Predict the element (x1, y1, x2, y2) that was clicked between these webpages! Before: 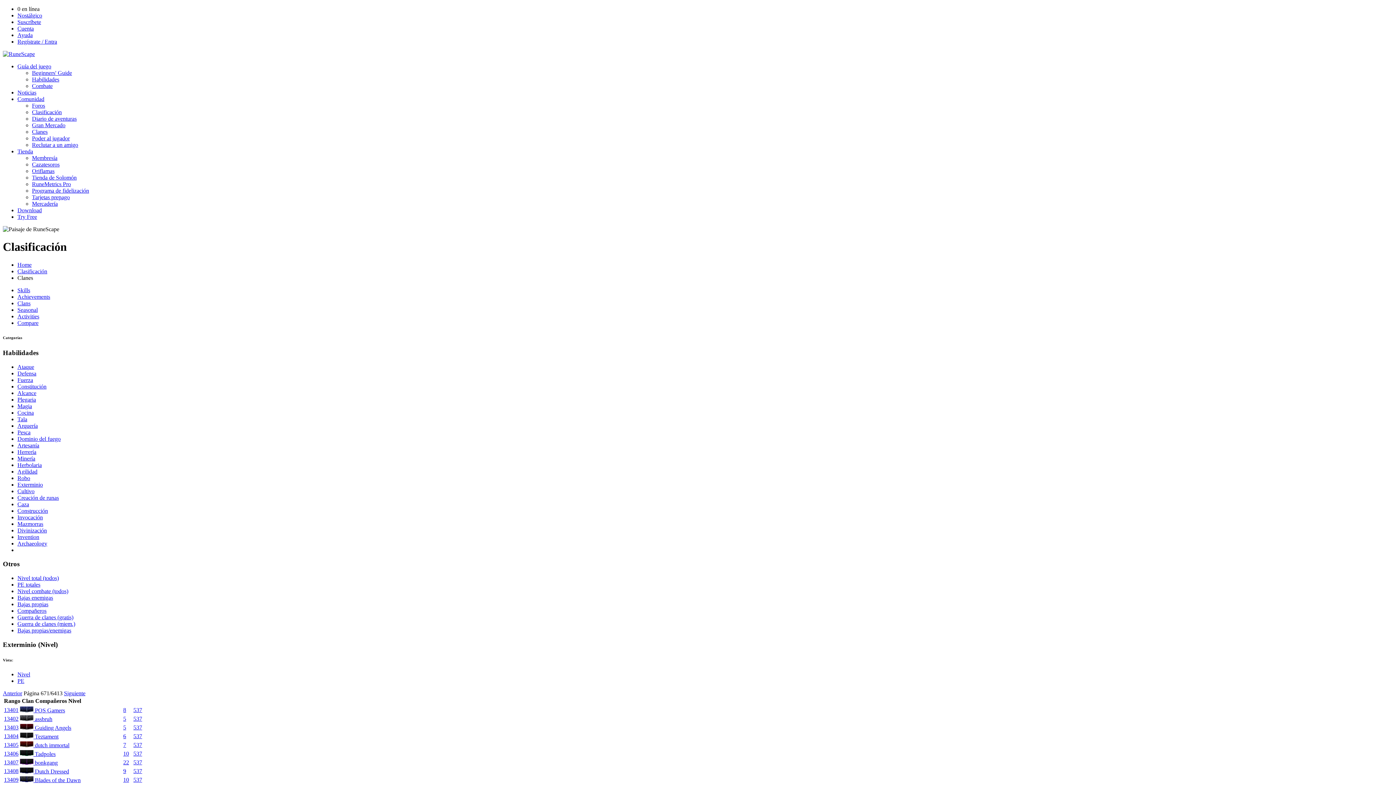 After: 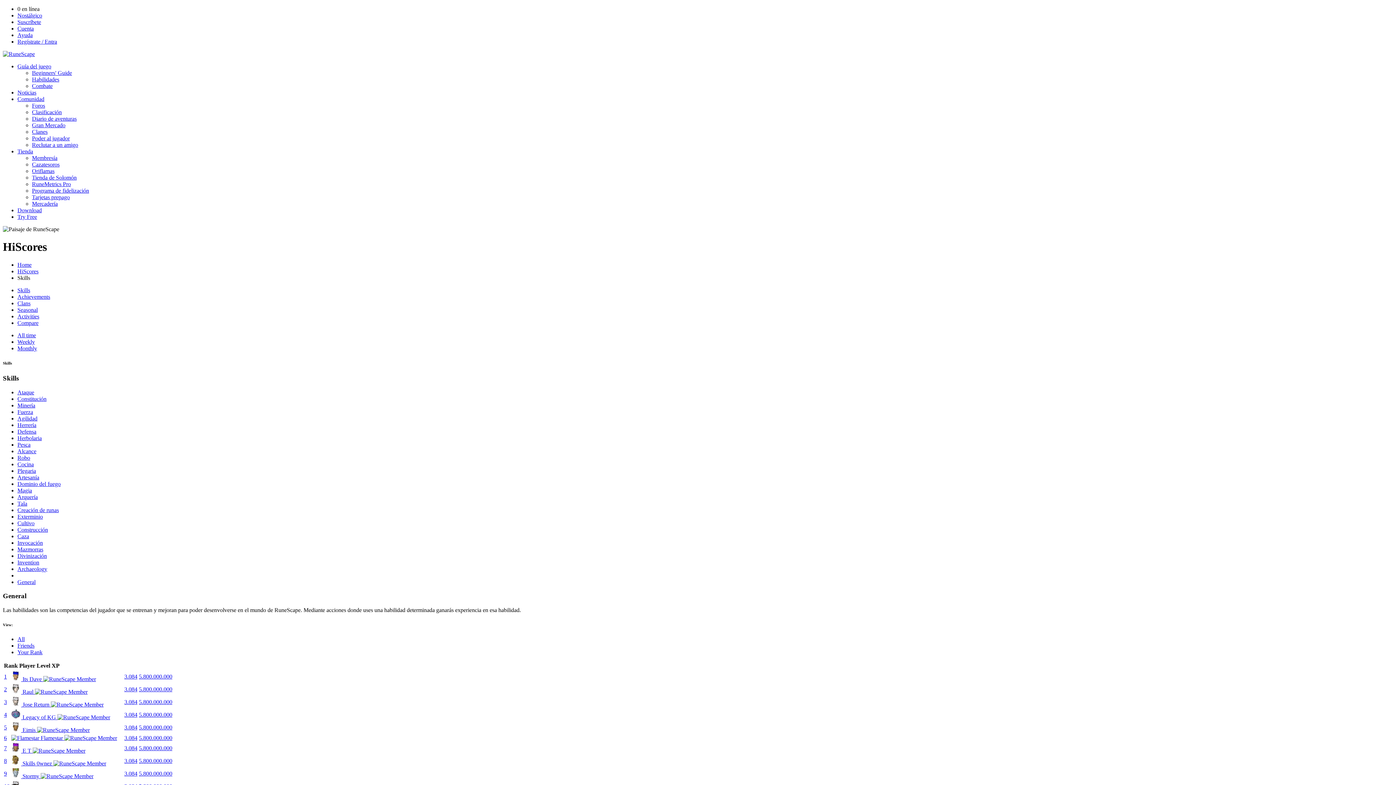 Action: label: Clasificación bbox: (17, 268, 47, 274)